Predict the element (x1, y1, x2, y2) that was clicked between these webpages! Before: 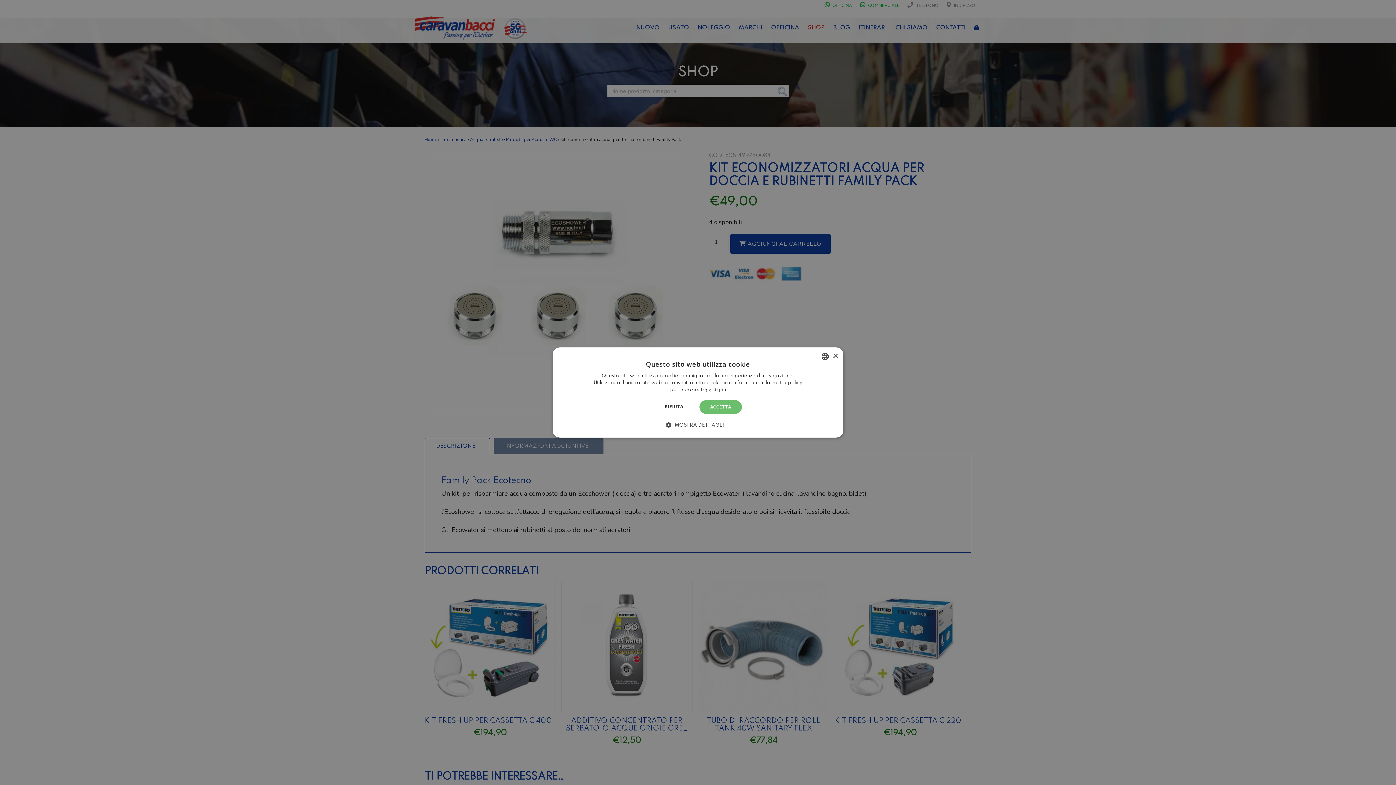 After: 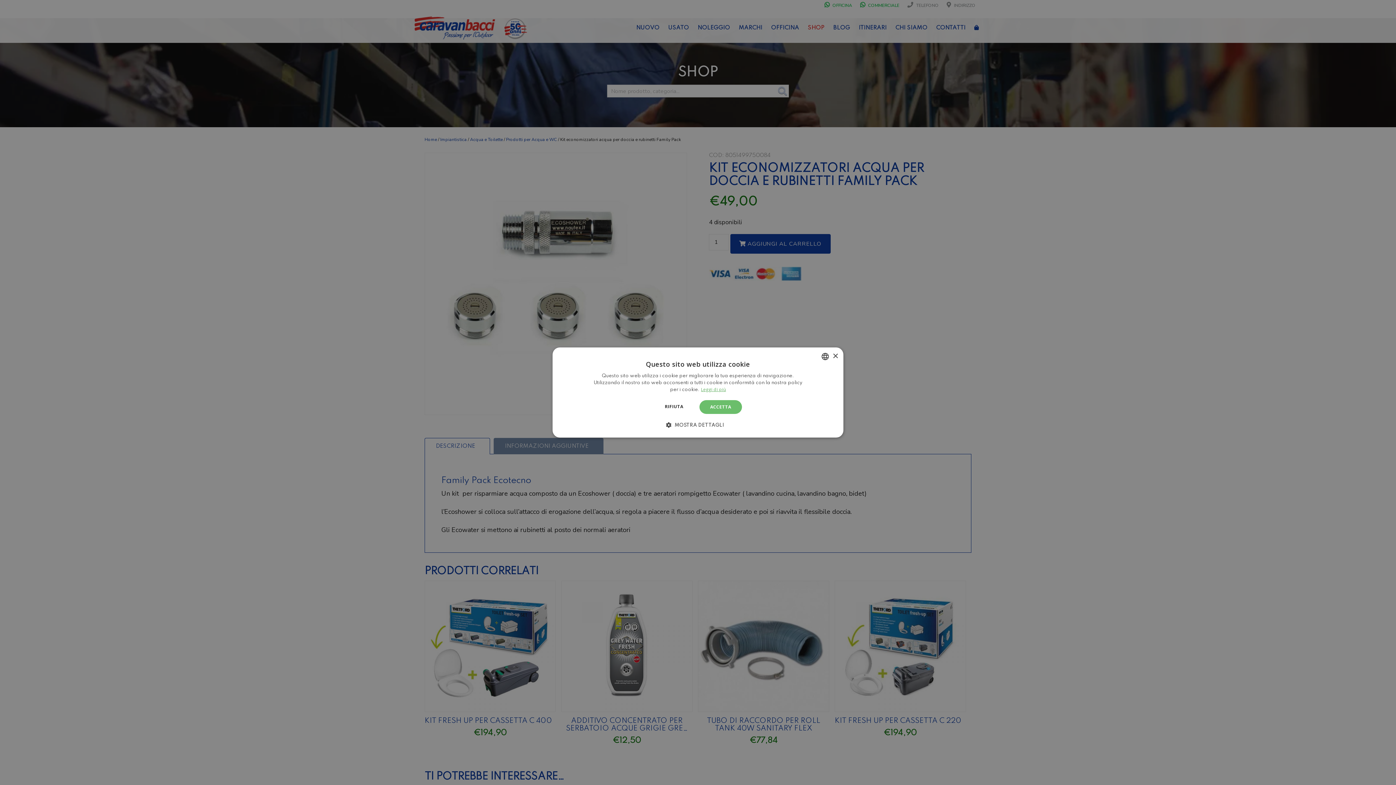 Action: label: Leggi di più, opens a new window bbox: (701, 386, 726, 392)